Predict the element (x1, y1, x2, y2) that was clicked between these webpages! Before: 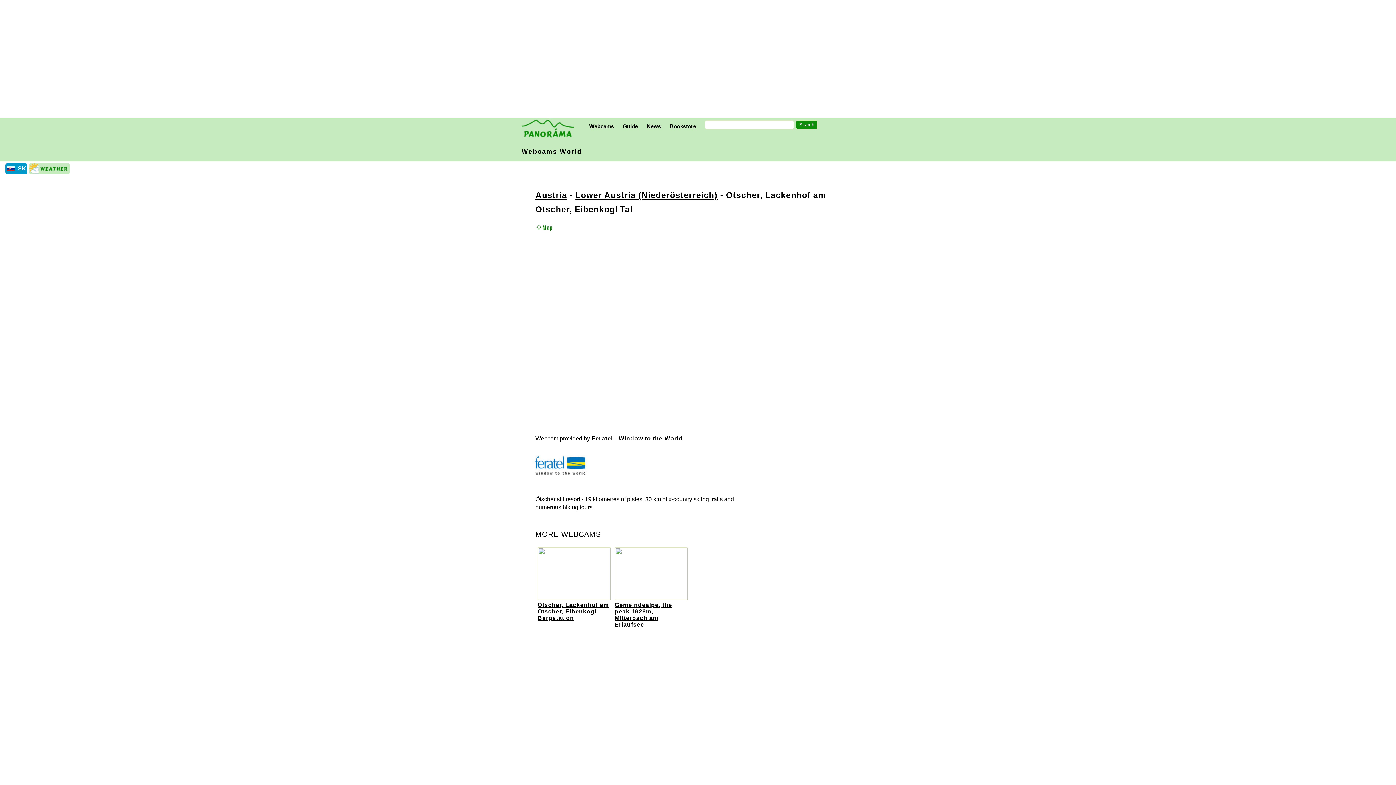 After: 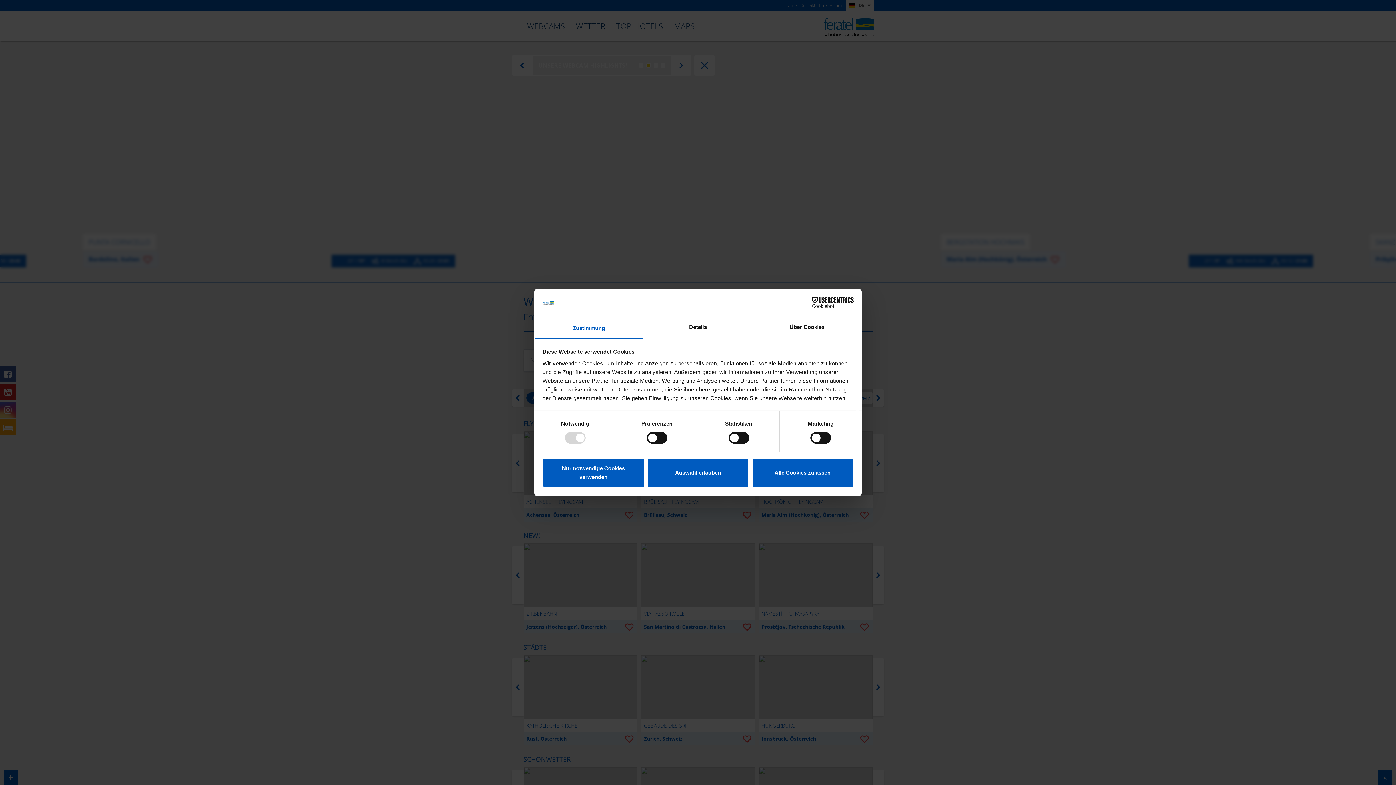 Action: bbox: (591, 435, 682, 441) label: Feratel - Window to the World